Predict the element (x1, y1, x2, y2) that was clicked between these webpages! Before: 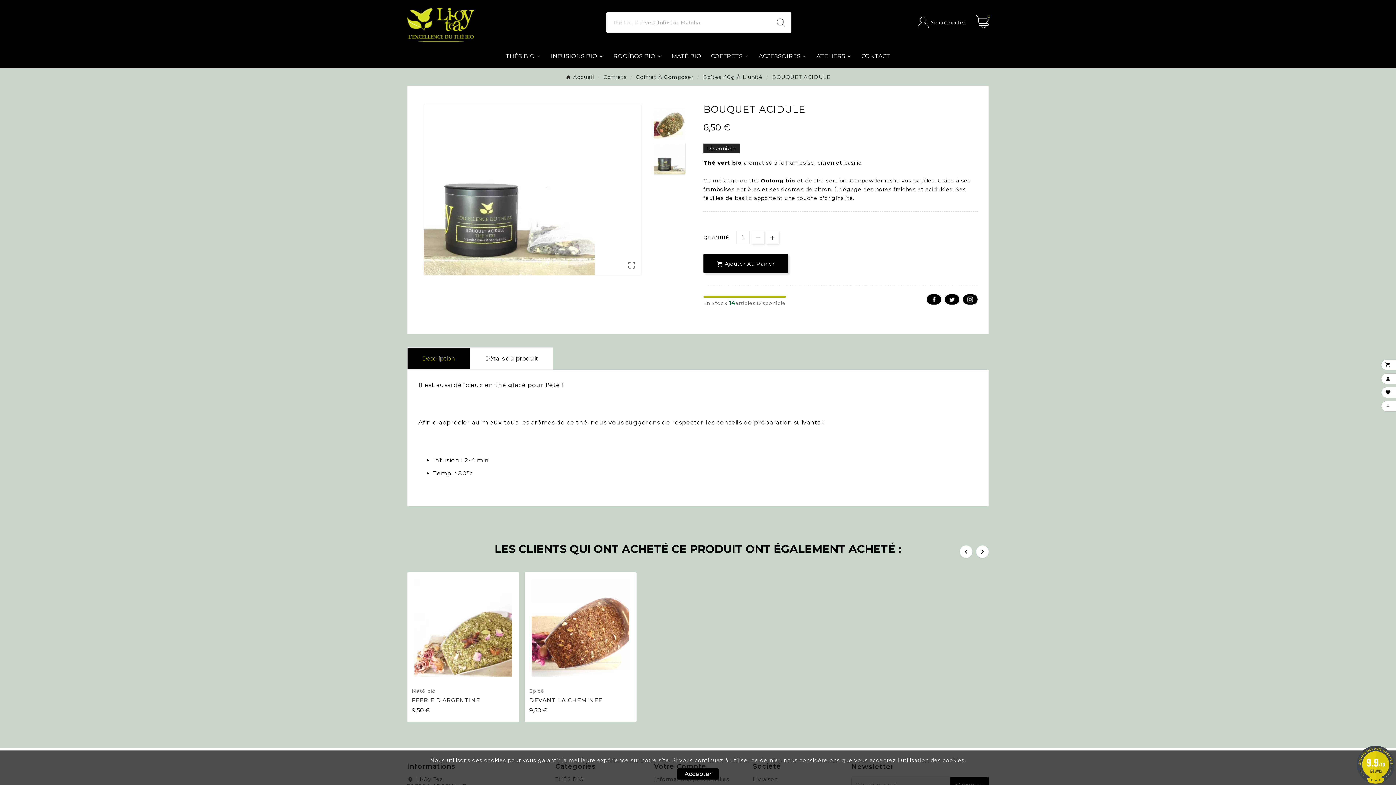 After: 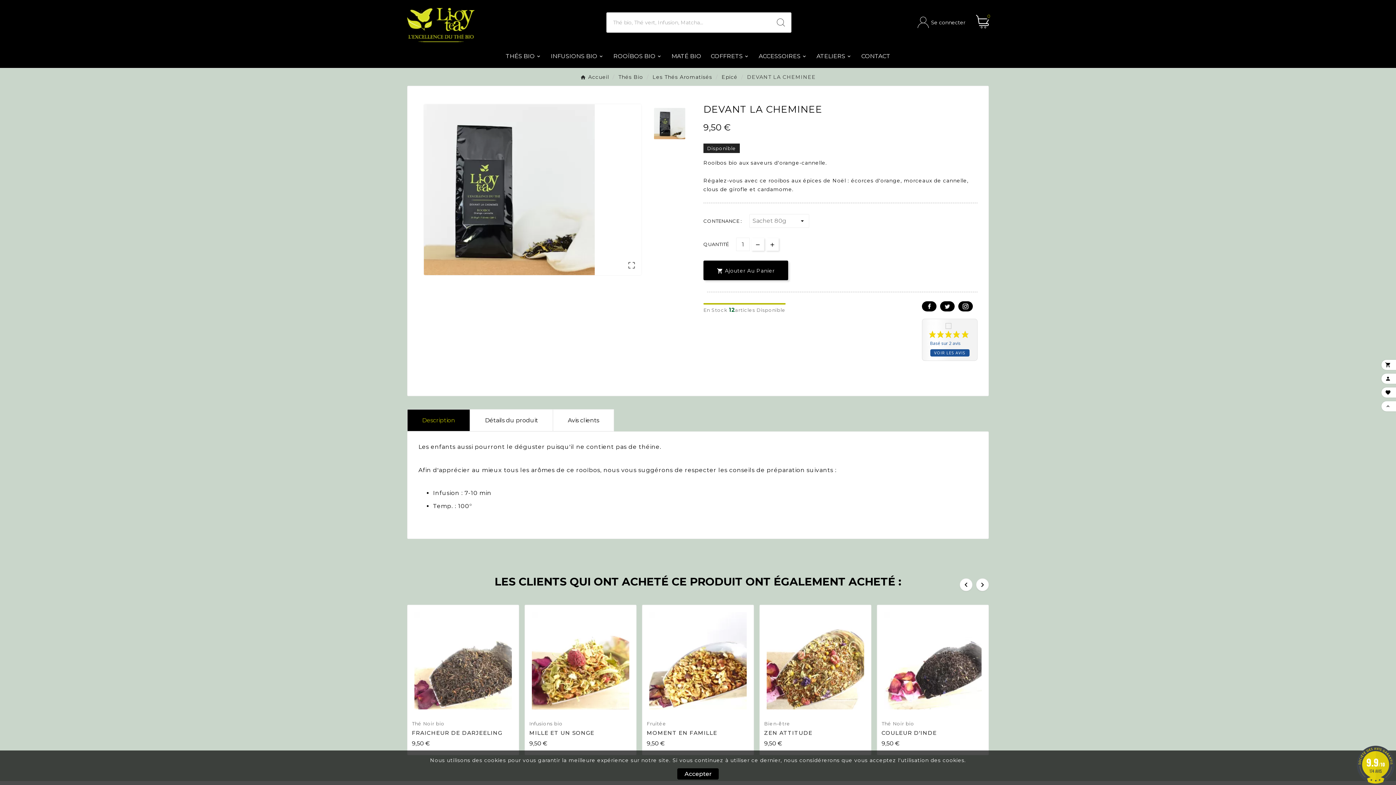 Action: bbox: (525, 572, 636, 683)